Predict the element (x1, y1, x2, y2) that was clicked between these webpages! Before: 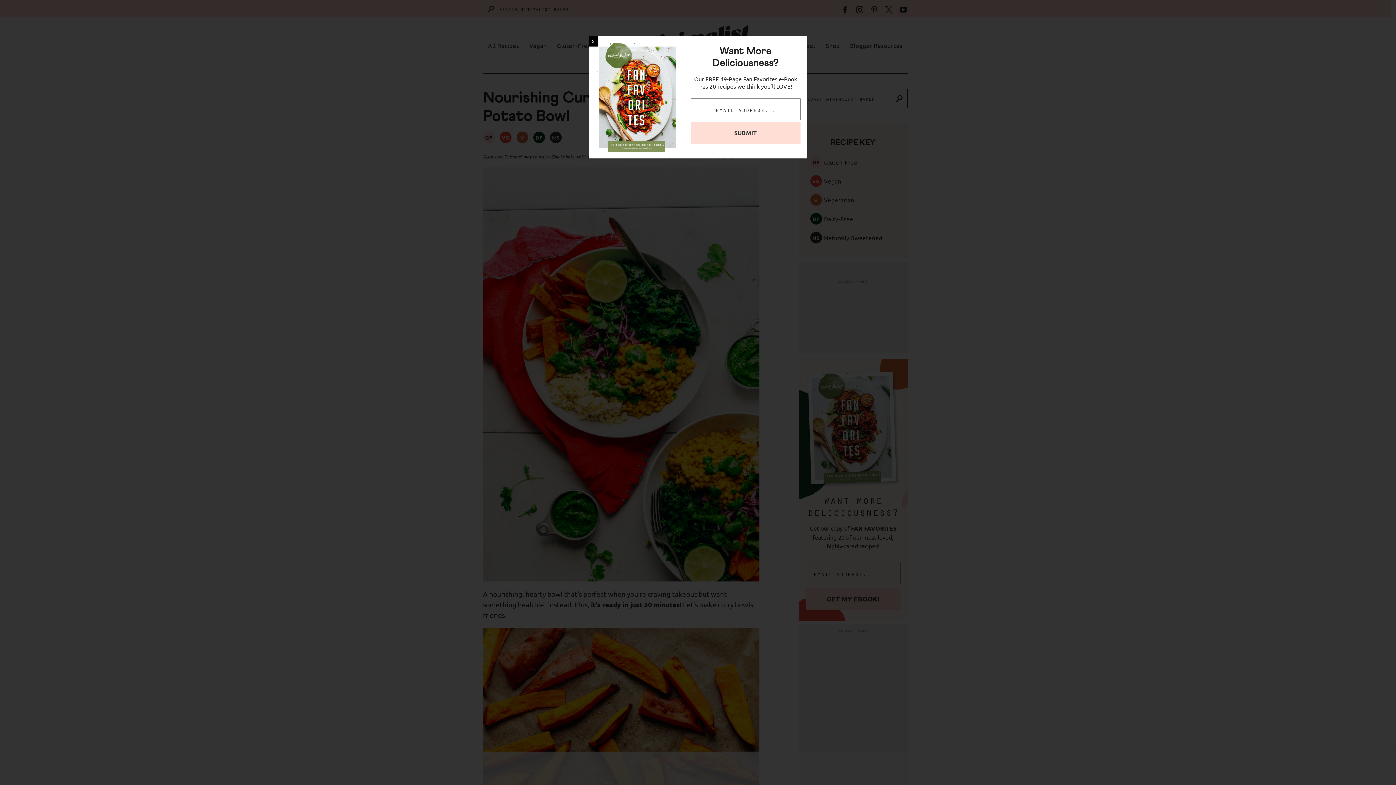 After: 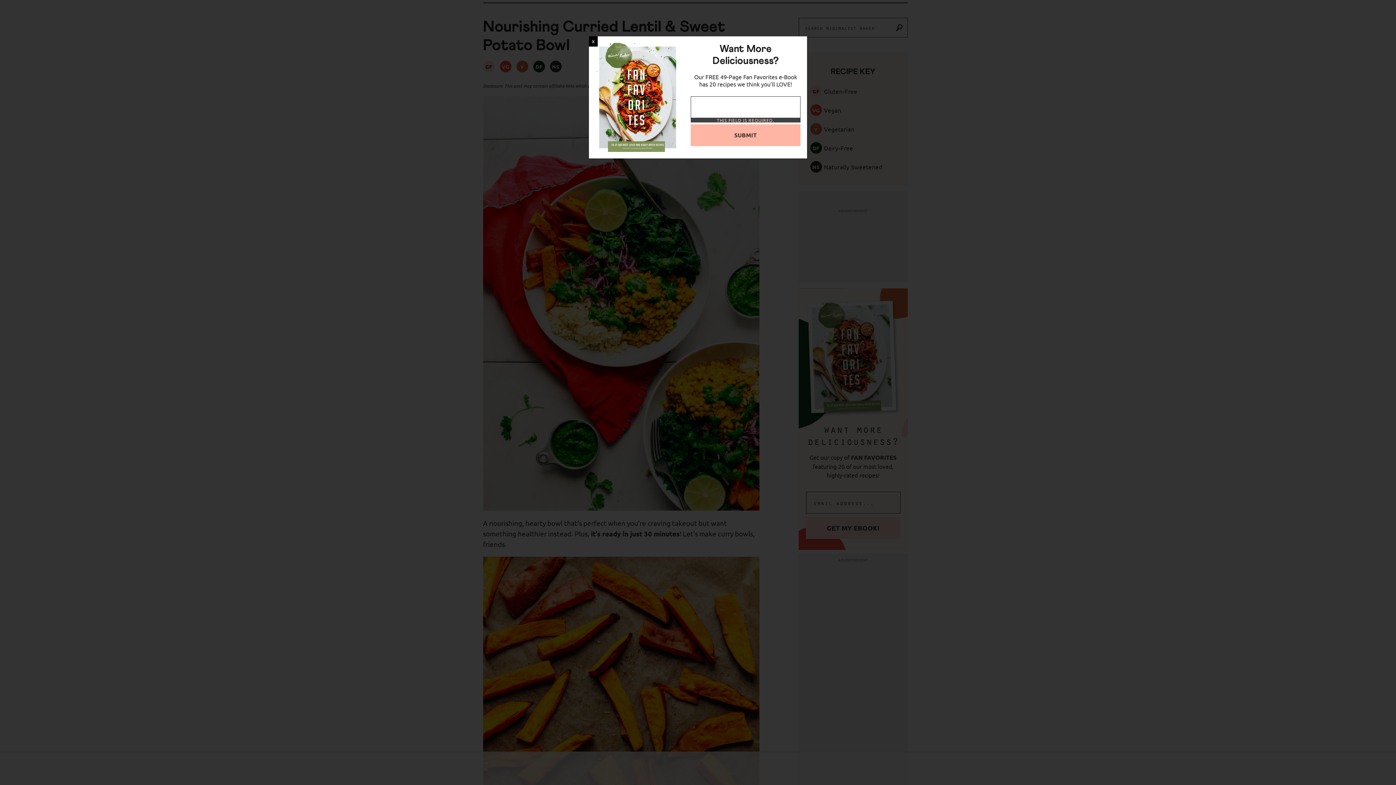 Action: label: SUBMIT bbox: (690, 122, 800, 143)